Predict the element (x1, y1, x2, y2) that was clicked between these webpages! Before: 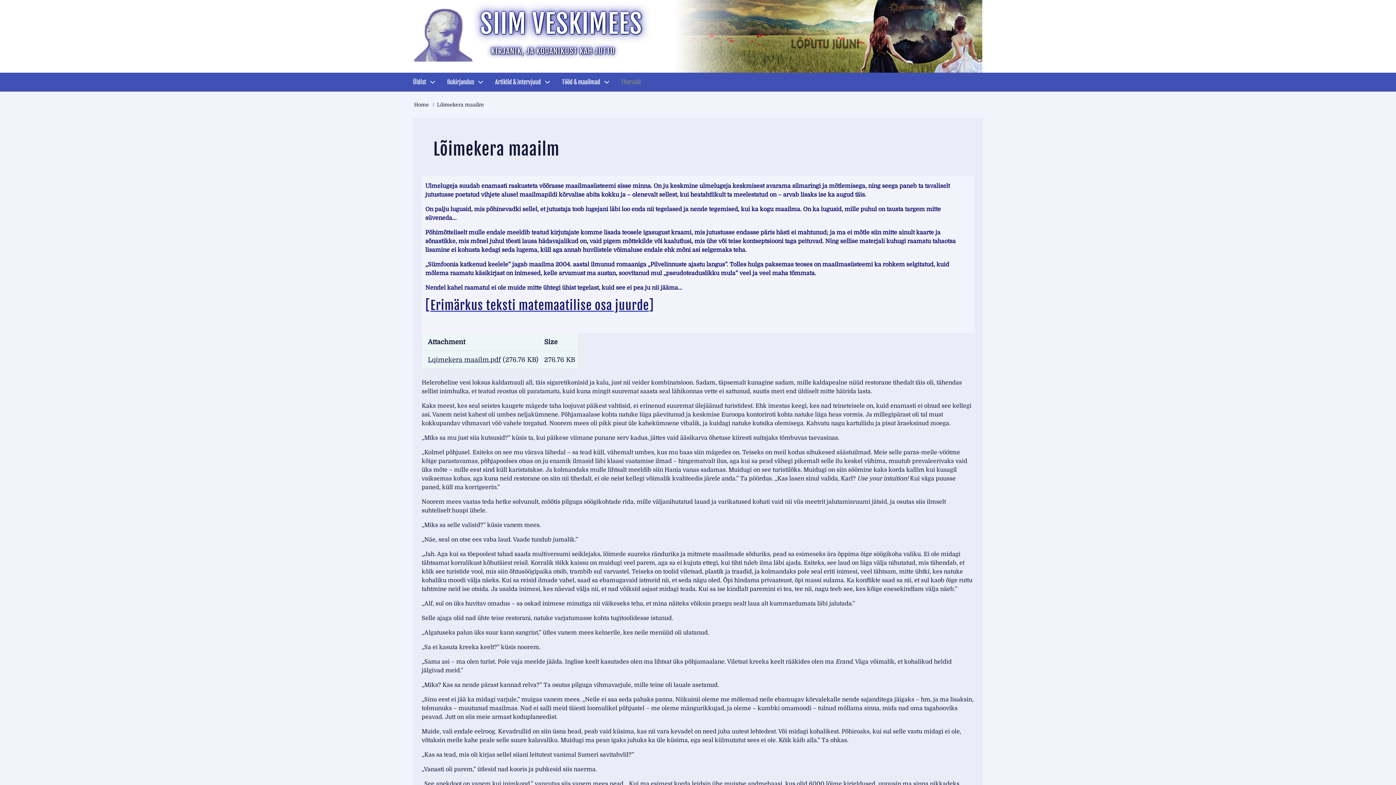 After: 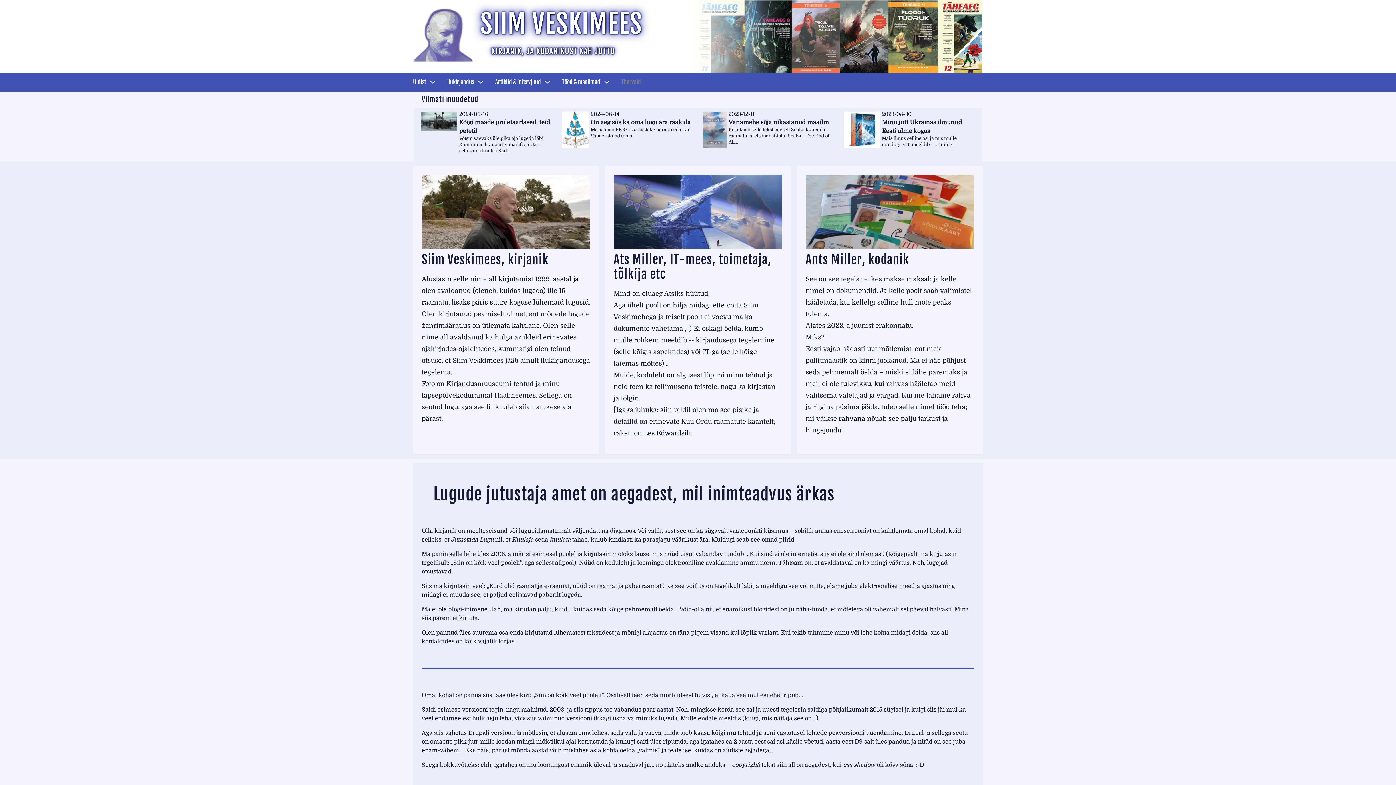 Action: bbox: (430, 297, 649, 313) label: Erimärkus teksti matemaatilise osa juurde